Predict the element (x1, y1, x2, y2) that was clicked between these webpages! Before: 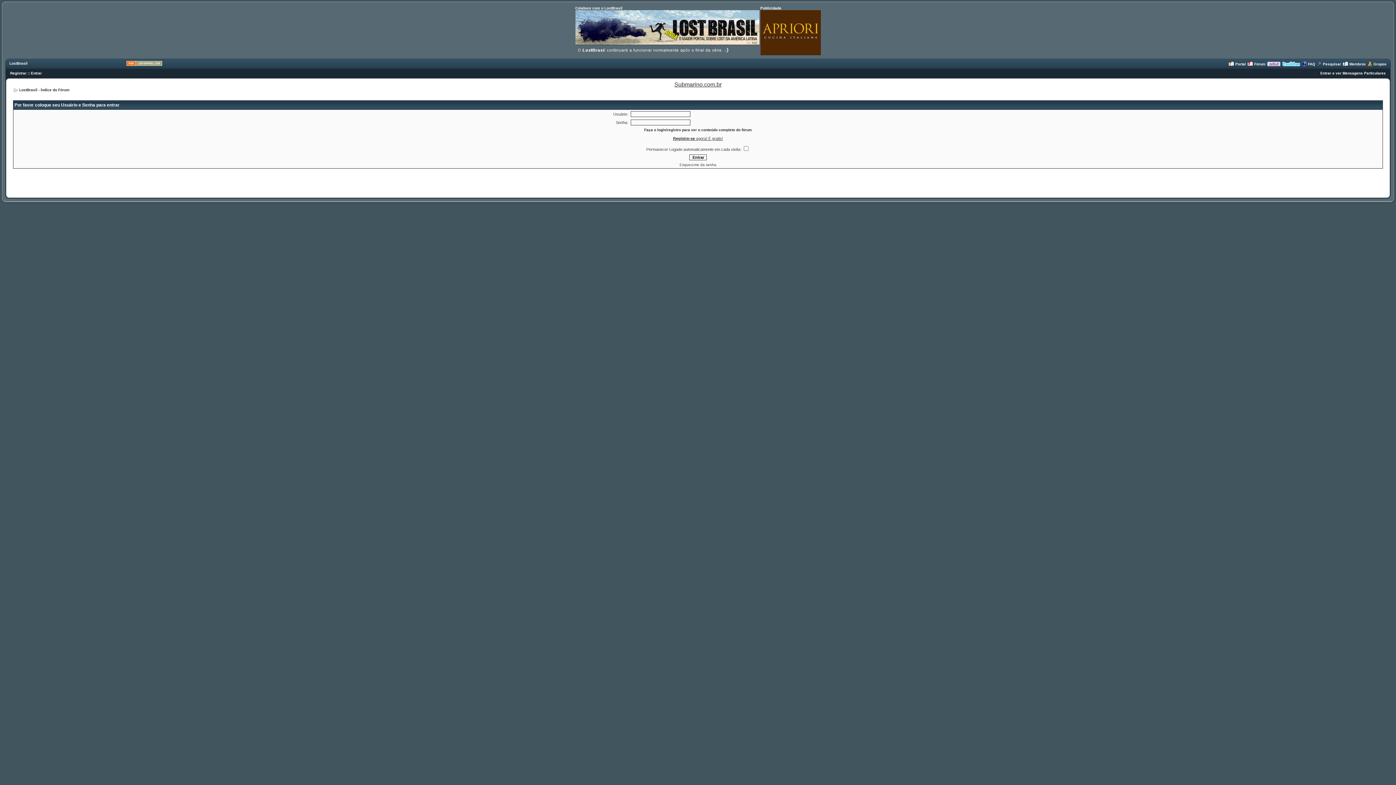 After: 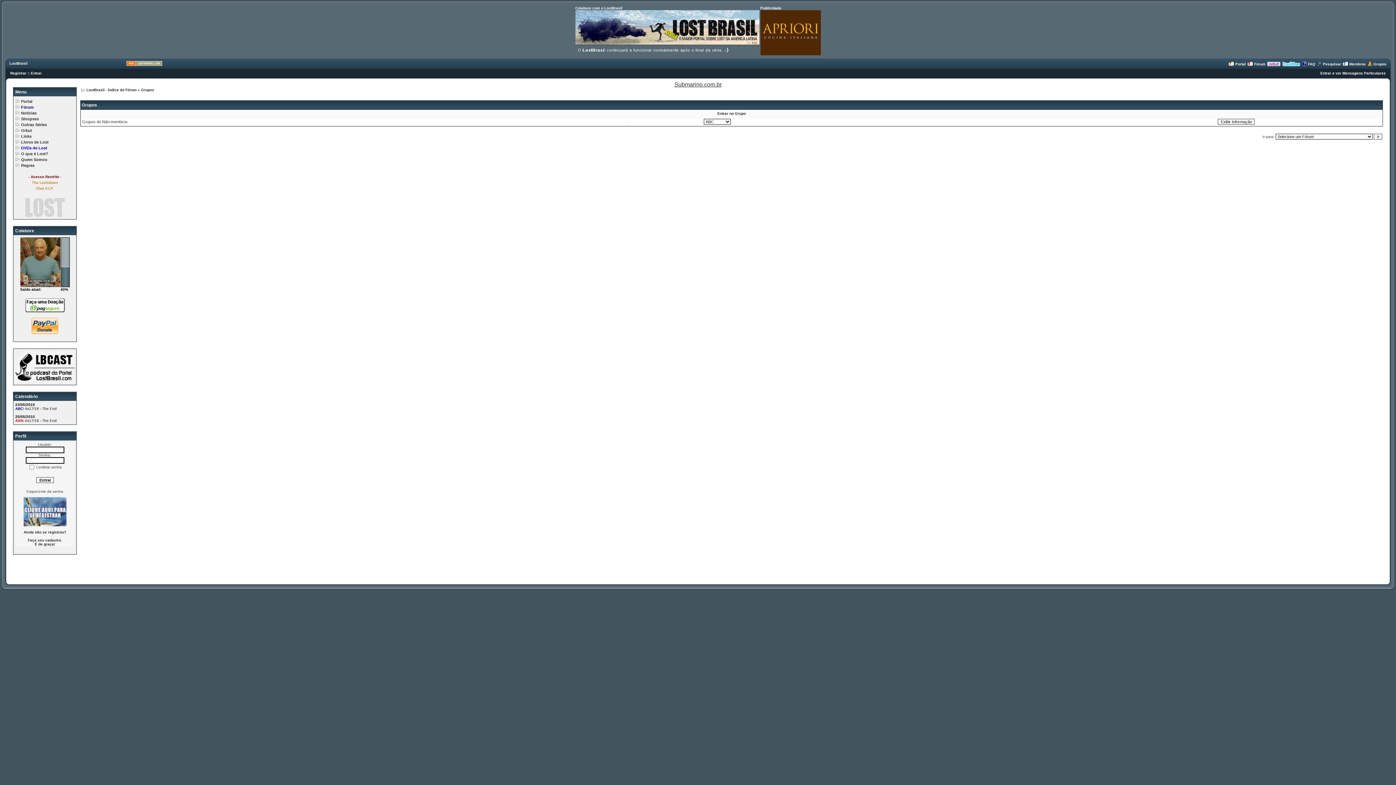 Action: label:  Grupos bbox: (1367, 62, 1386, 66)